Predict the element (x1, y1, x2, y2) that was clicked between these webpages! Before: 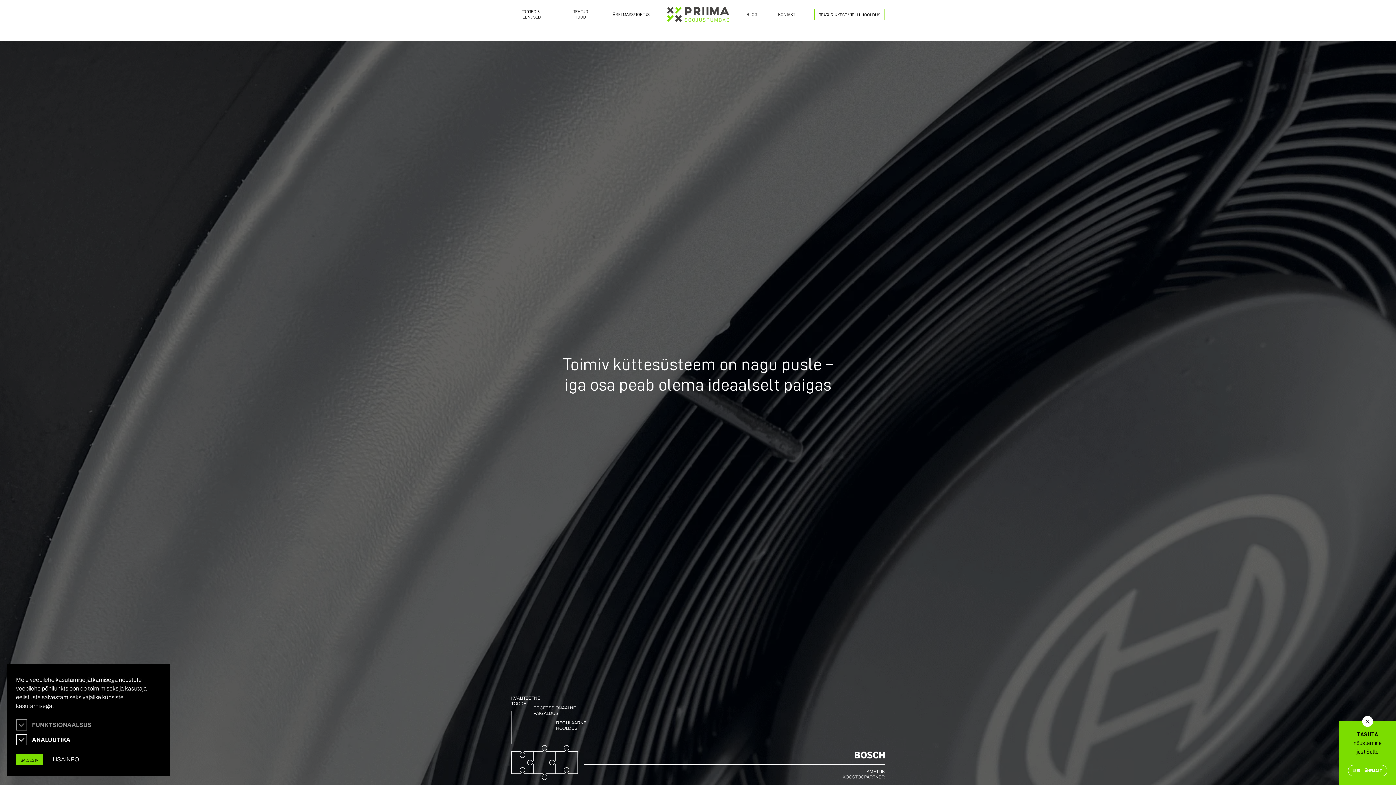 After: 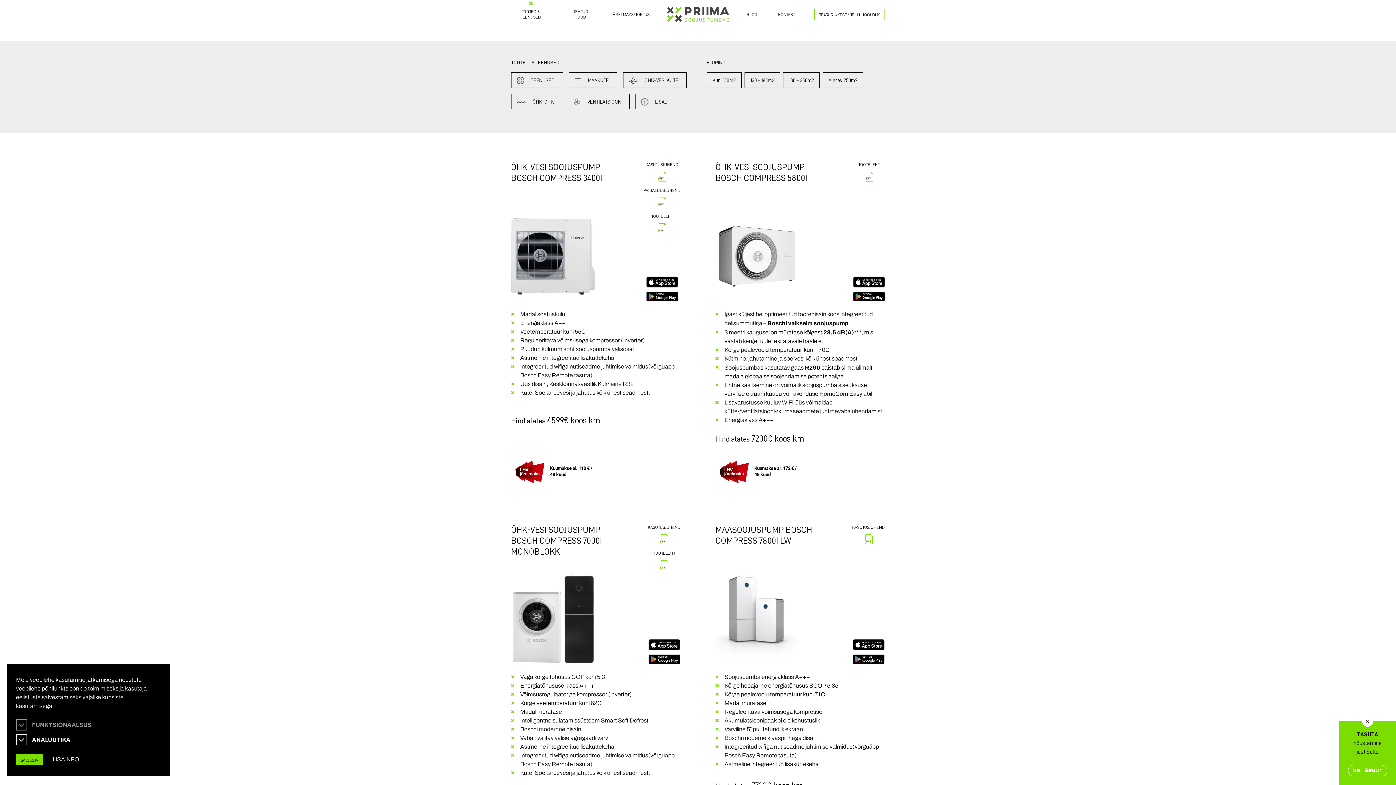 Action: label: TOOTED & TEENUSED bbox: (511, 8, 550, 19)